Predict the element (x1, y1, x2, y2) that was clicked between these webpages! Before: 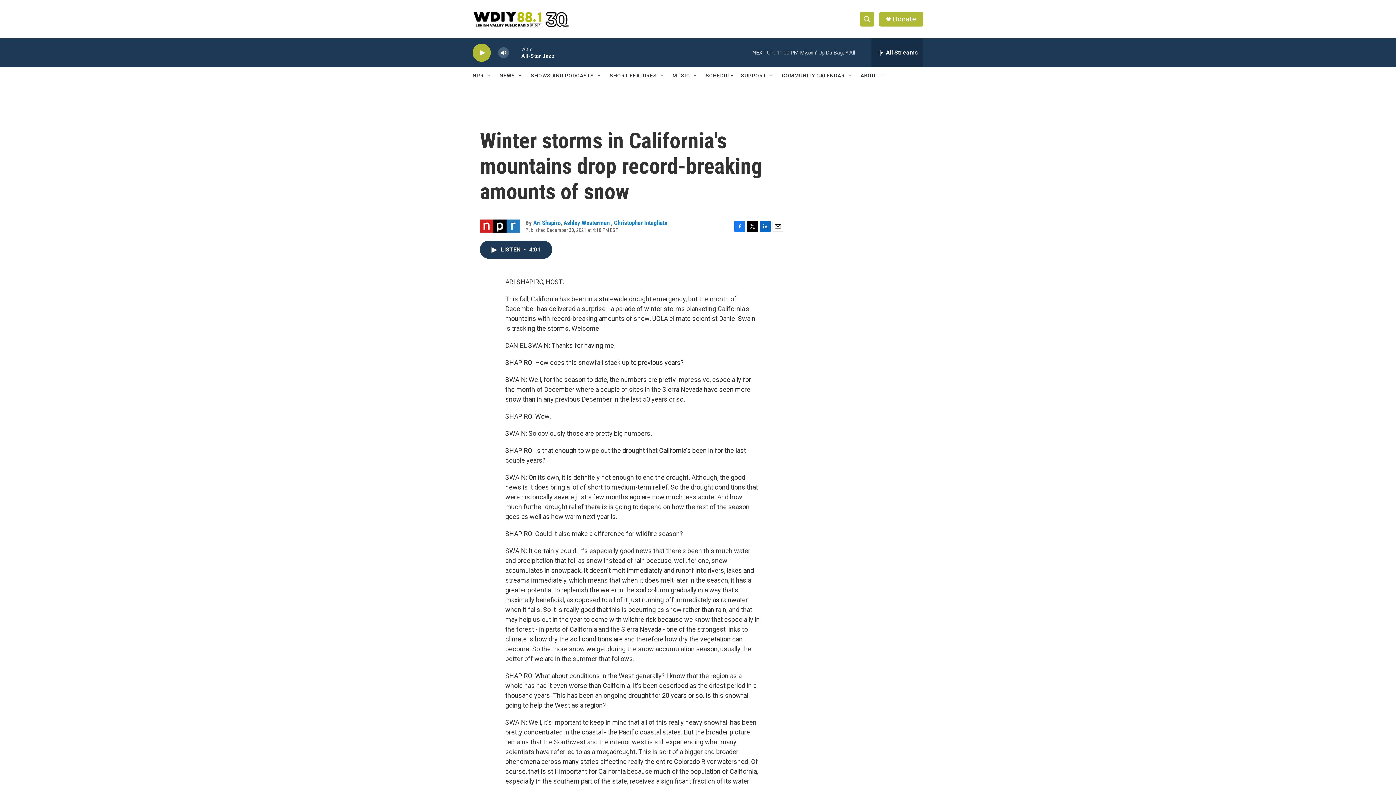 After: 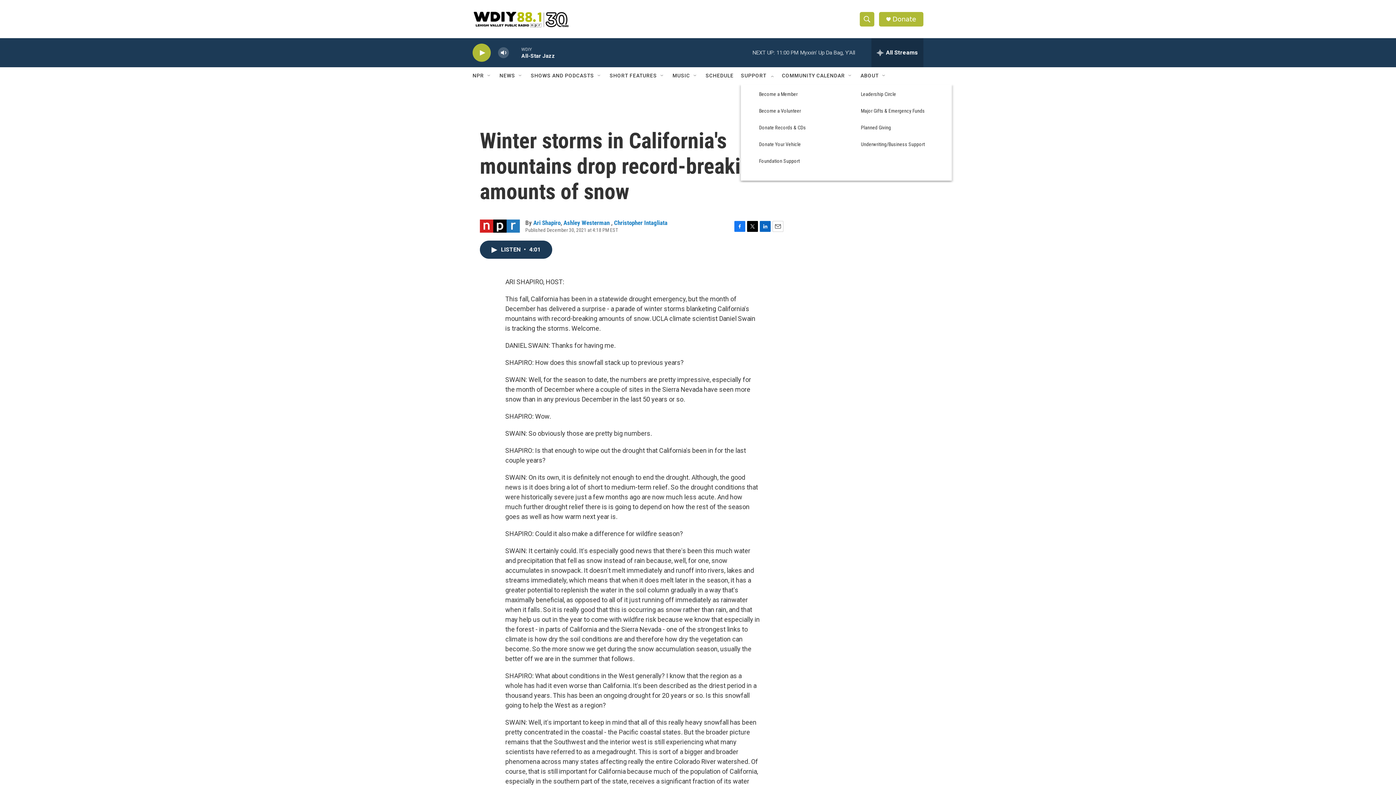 Action: label: Open Sub Navigation bbox: (769, 72, 774, 78)